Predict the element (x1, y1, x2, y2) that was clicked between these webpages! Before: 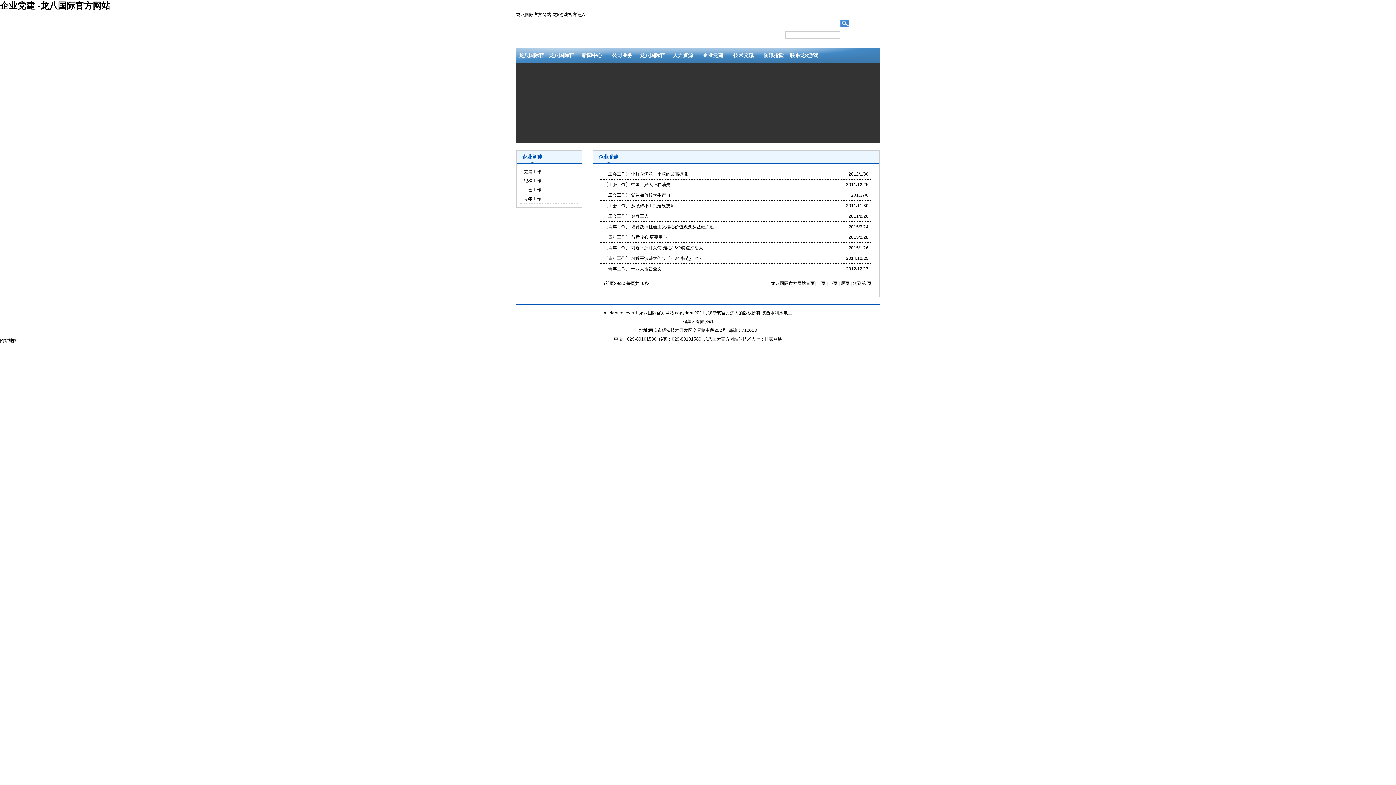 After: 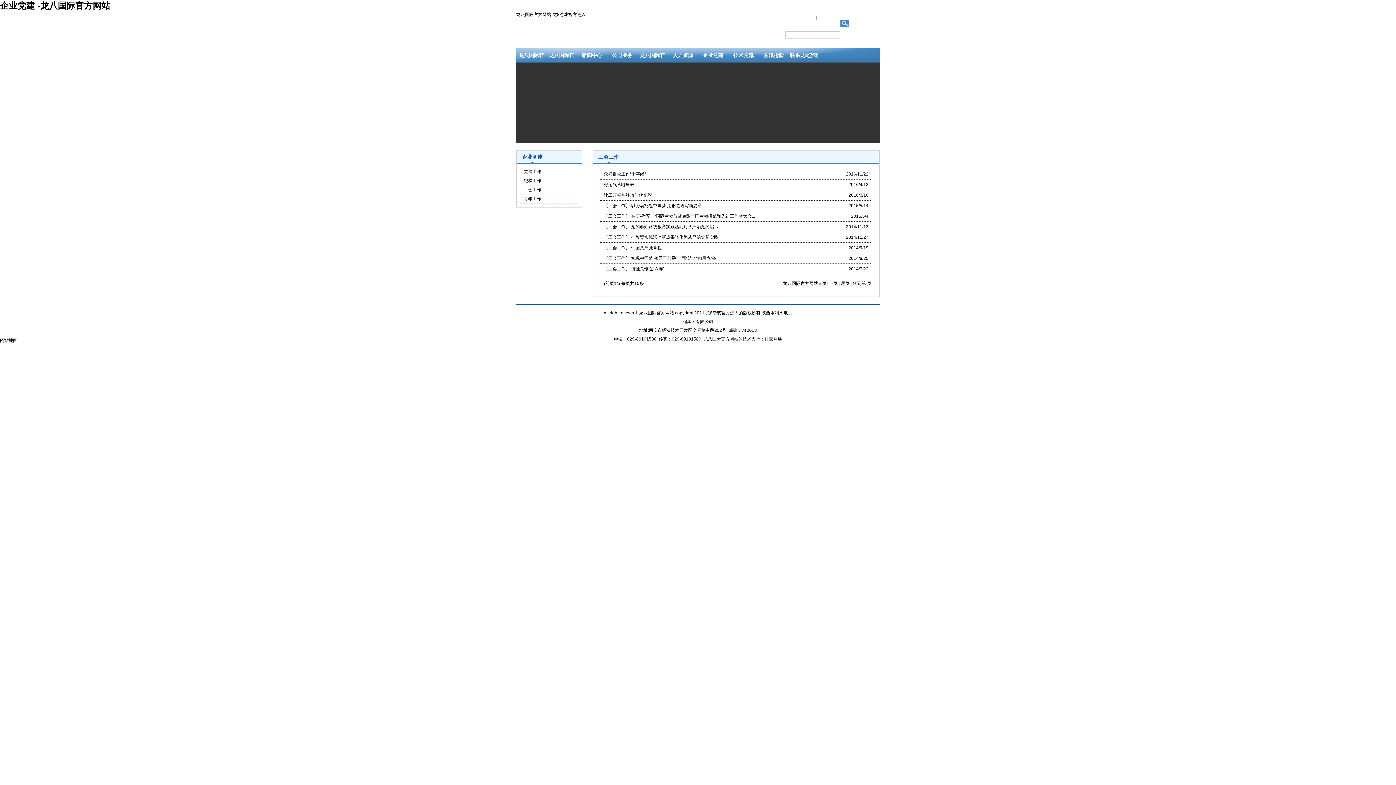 Action: bbox: (524, 187, 541, 192) label: 工会工作